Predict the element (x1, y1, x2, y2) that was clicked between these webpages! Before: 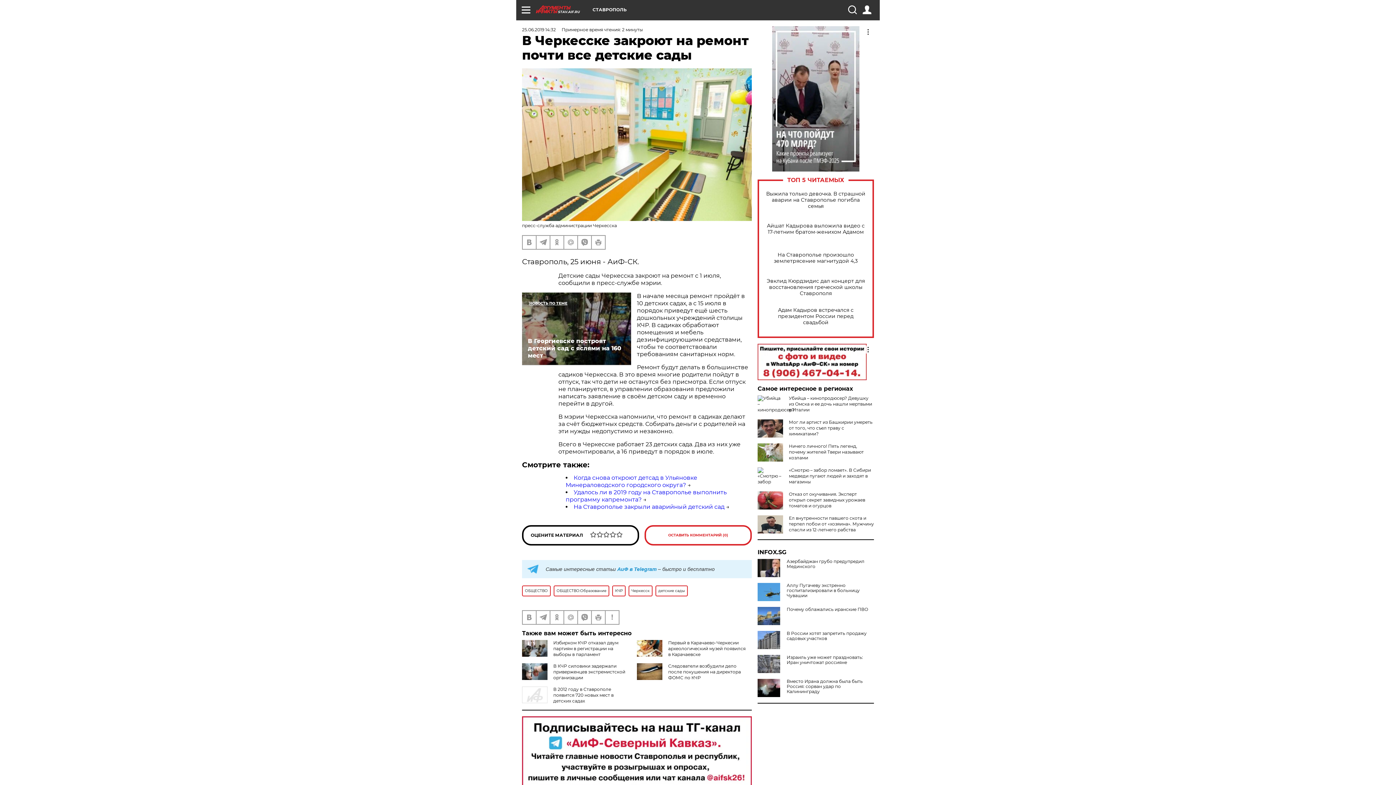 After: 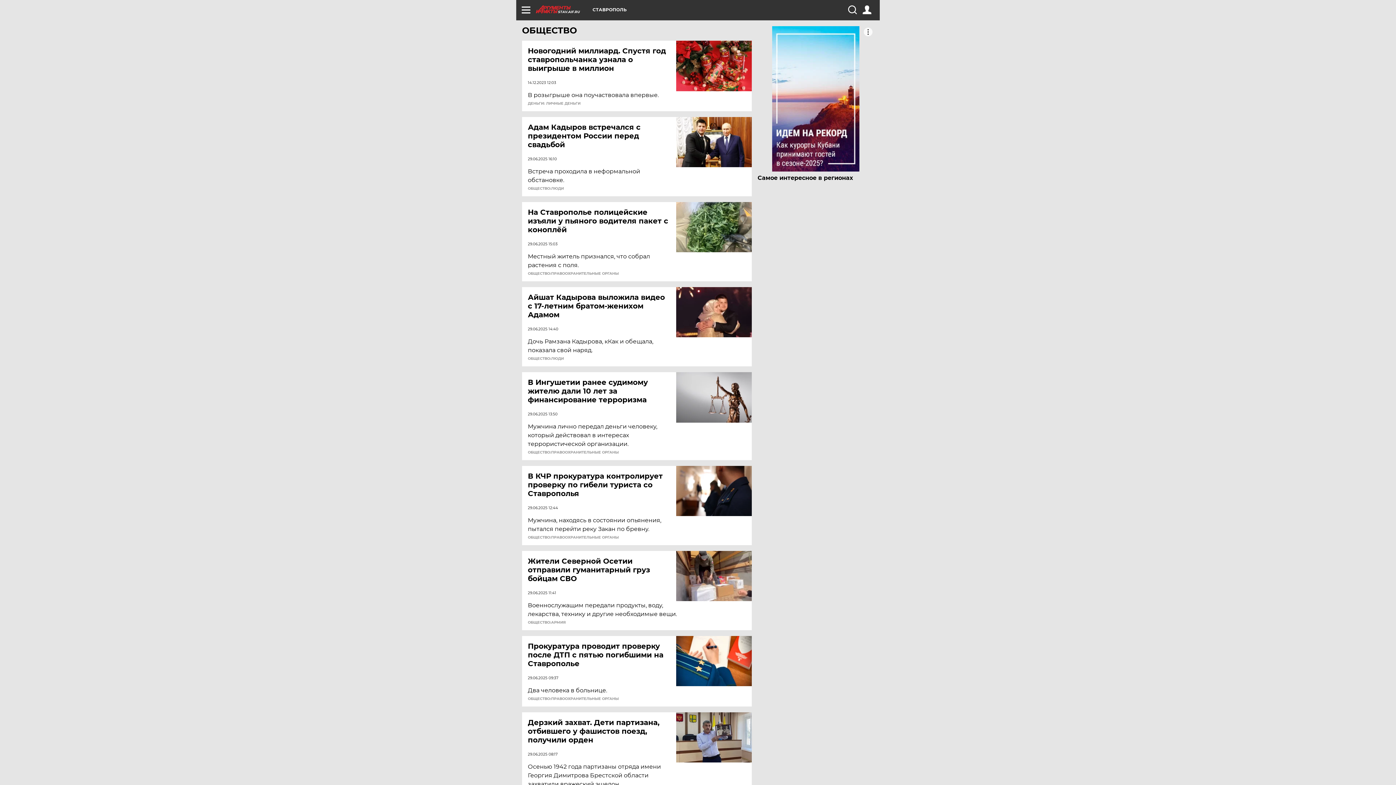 Action: label: ОБЩЕСТВО bbox: (522, 585, 550, 596)